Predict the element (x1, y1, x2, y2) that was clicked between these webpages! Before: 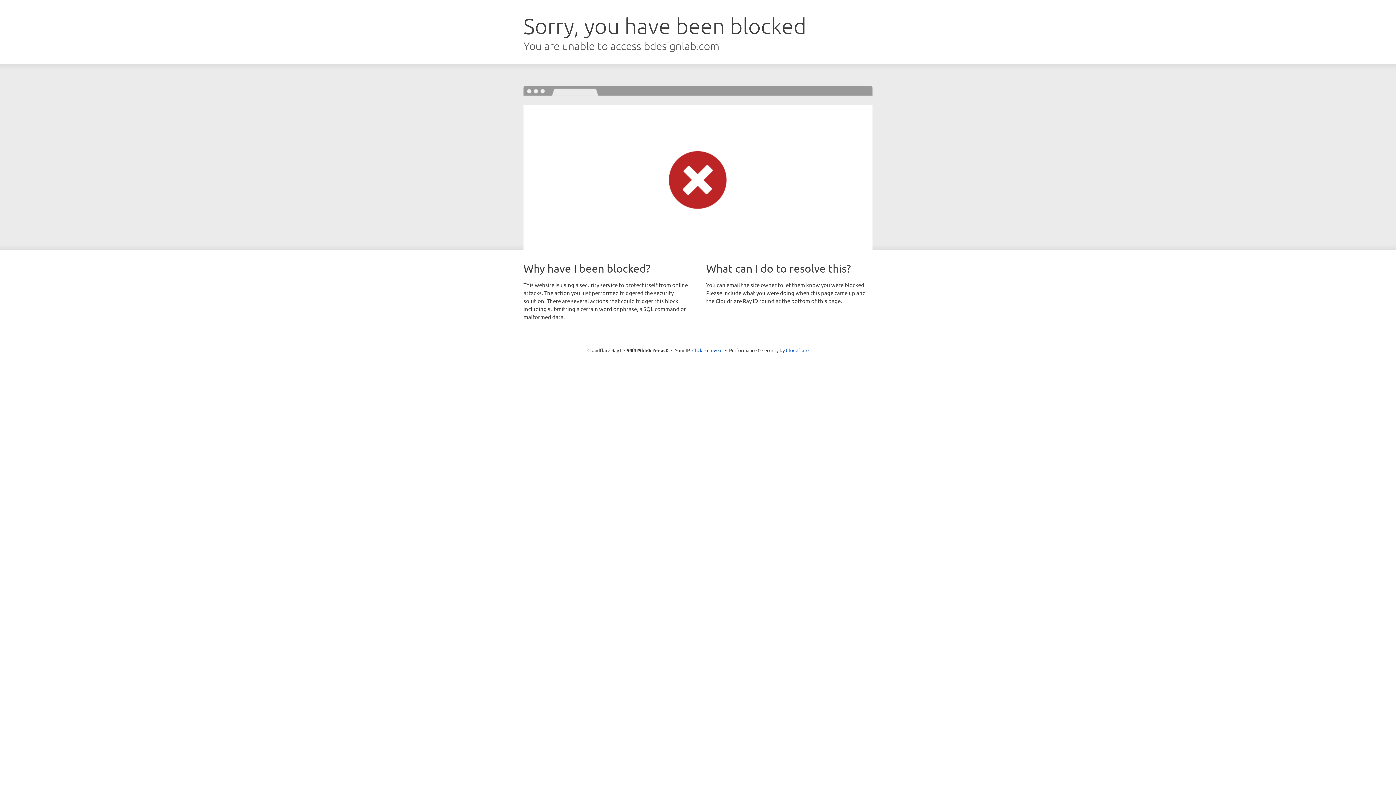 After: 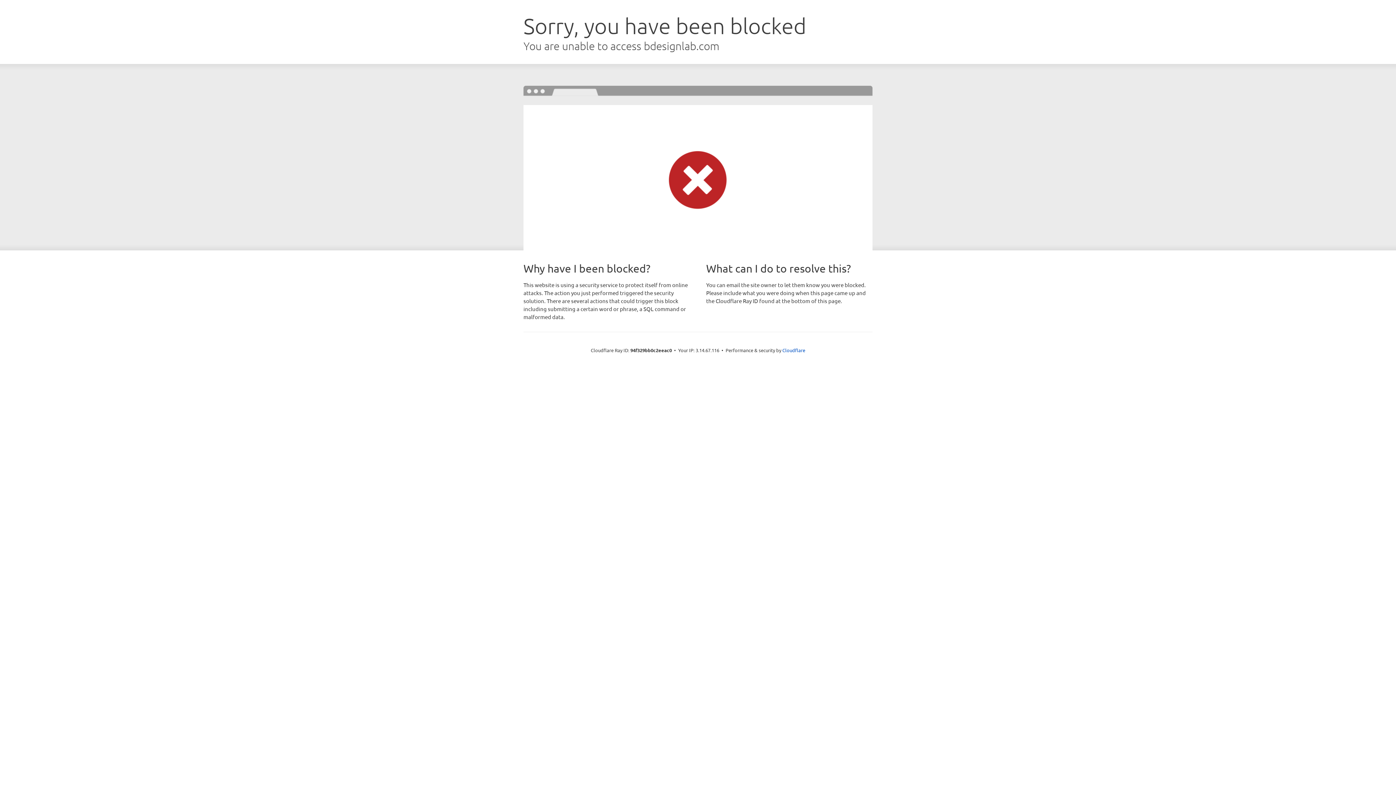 Action: label: Click to reveal bbox: (692, 346, 722, 353)